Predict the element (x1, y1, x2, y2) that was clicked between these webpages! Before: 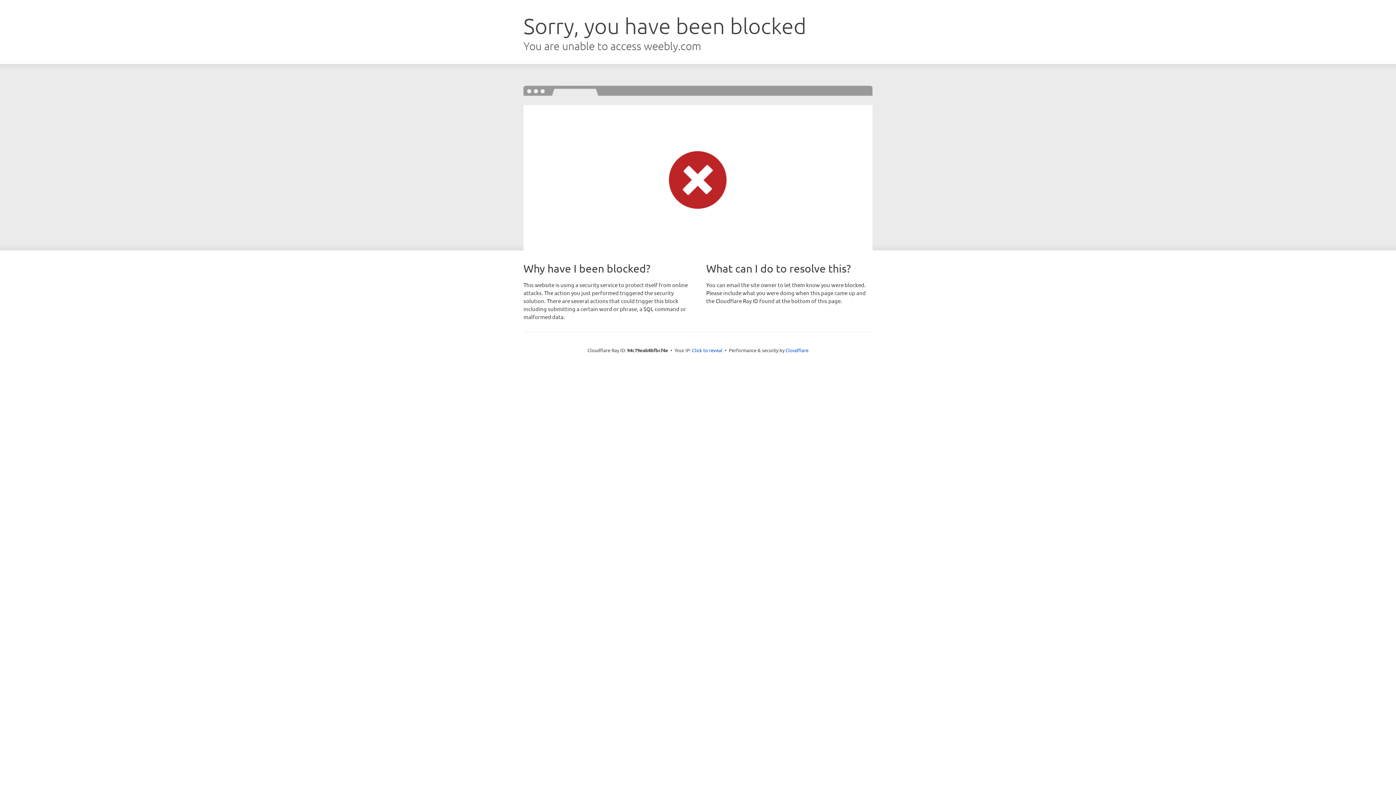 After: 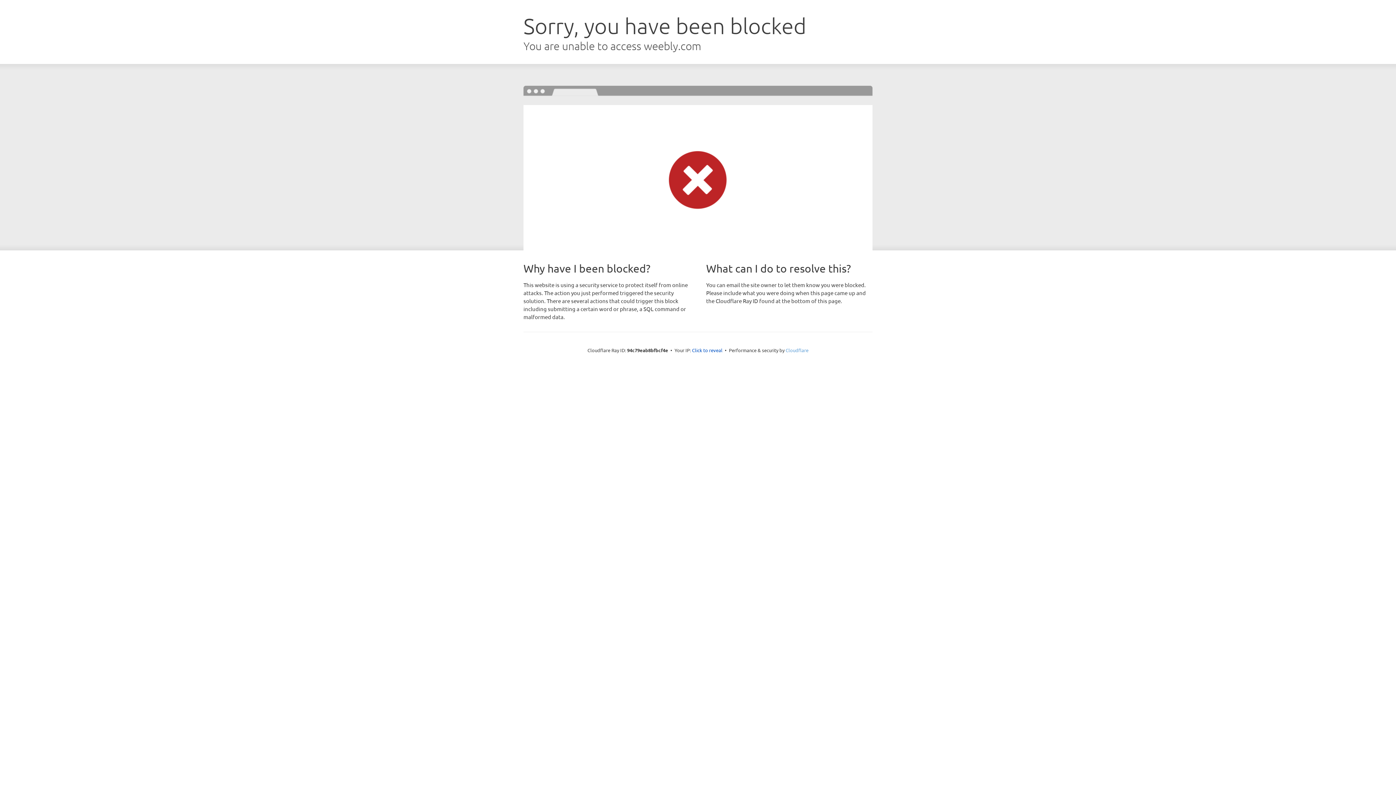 Action: label: Cloudflare bbox: (785, 347, 808, 353)